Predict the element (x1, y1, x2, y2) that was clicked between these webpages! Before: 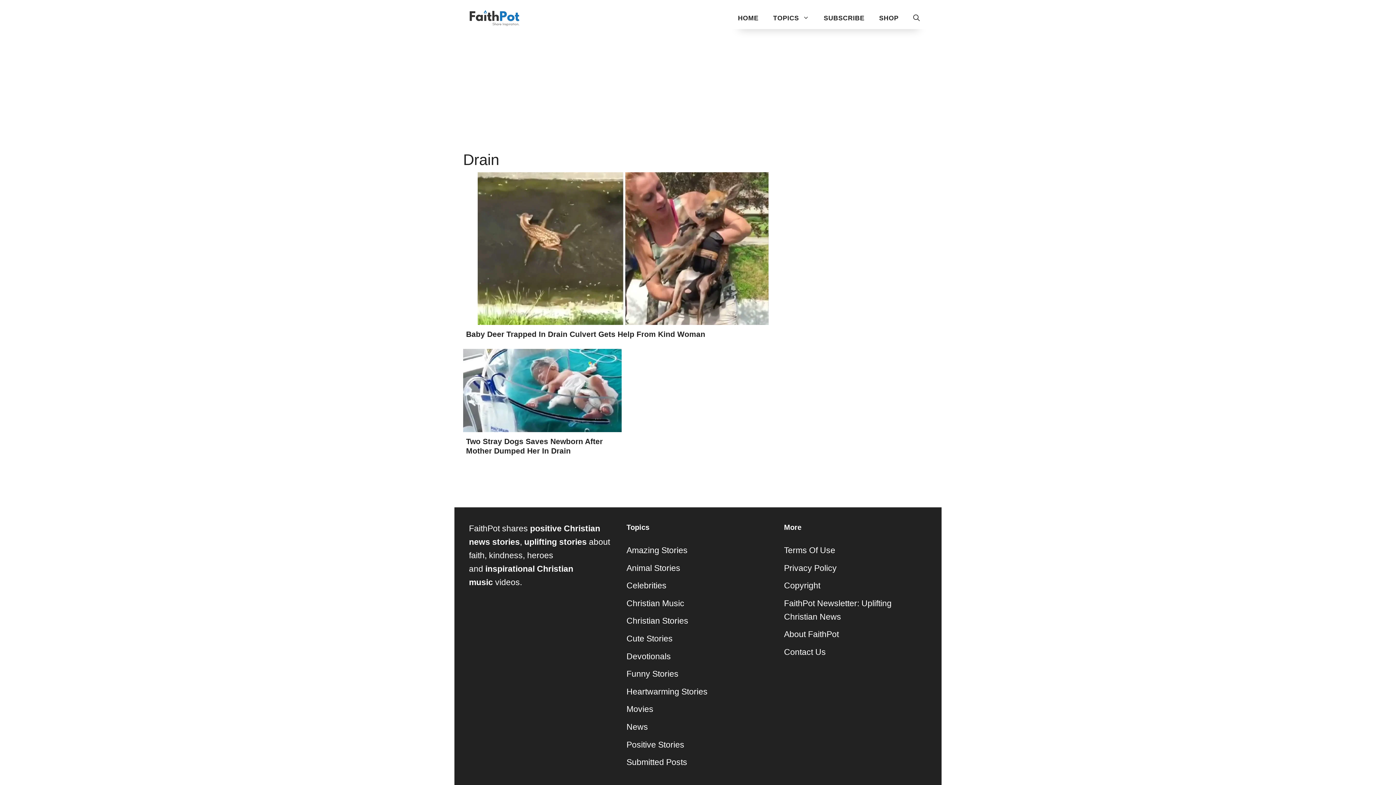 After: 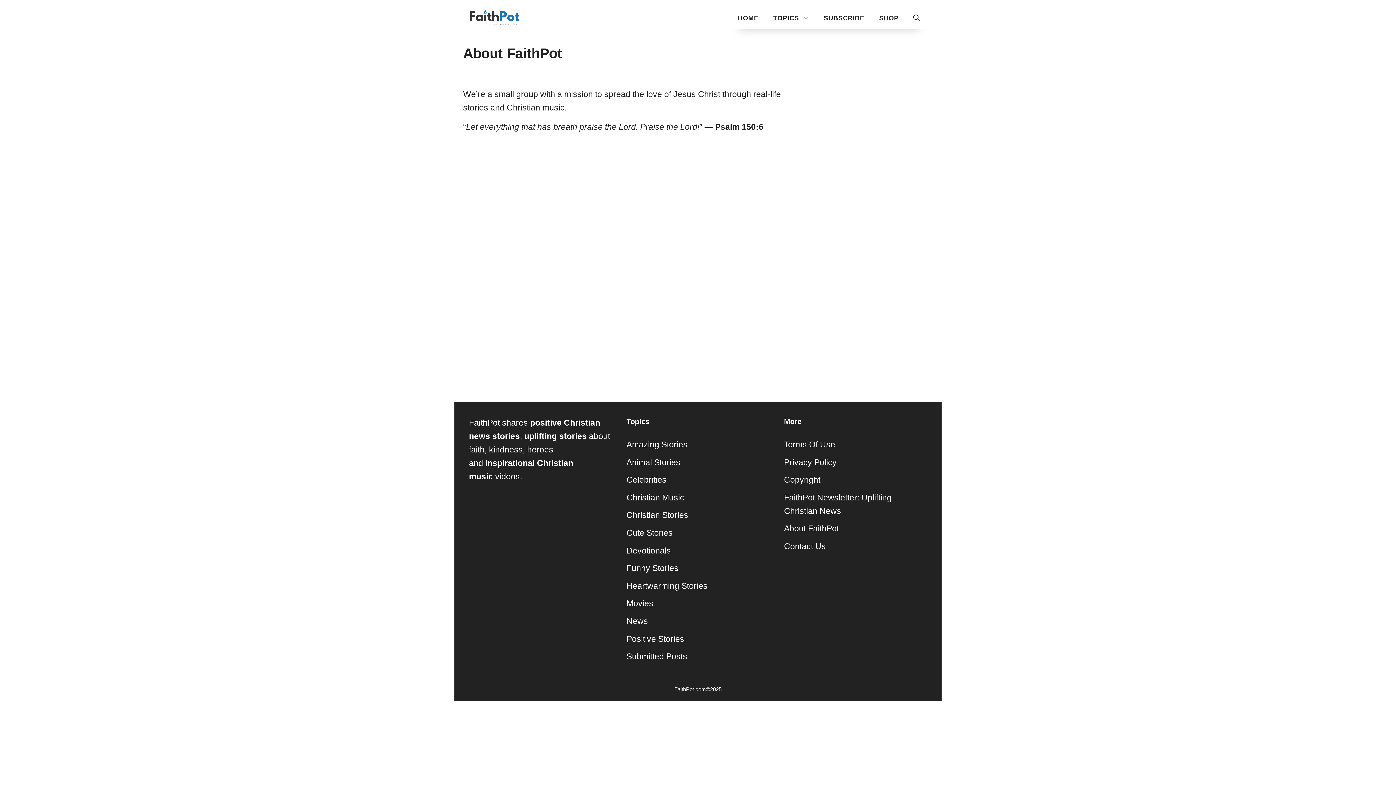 Action: label: About FaithPot bbox: (784, 629, 839, 639)